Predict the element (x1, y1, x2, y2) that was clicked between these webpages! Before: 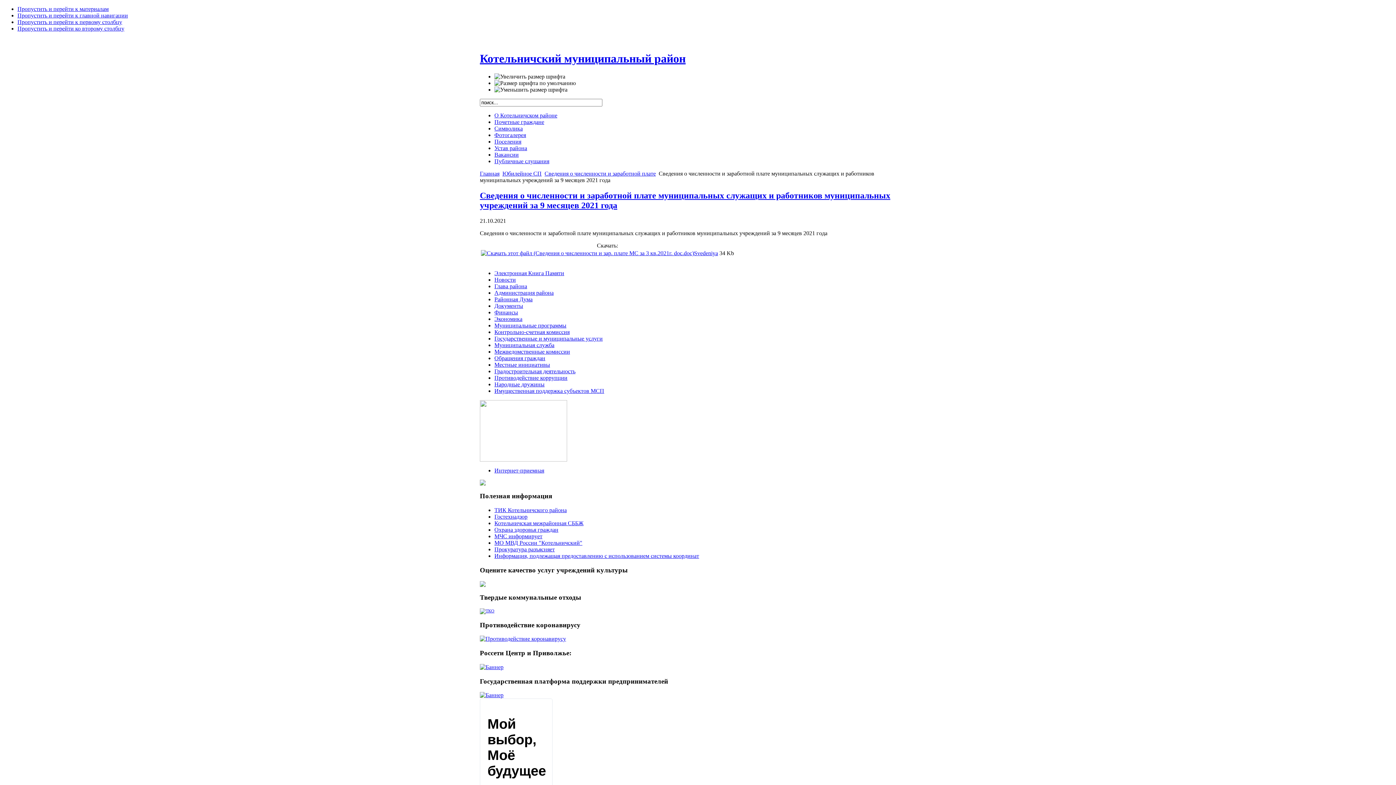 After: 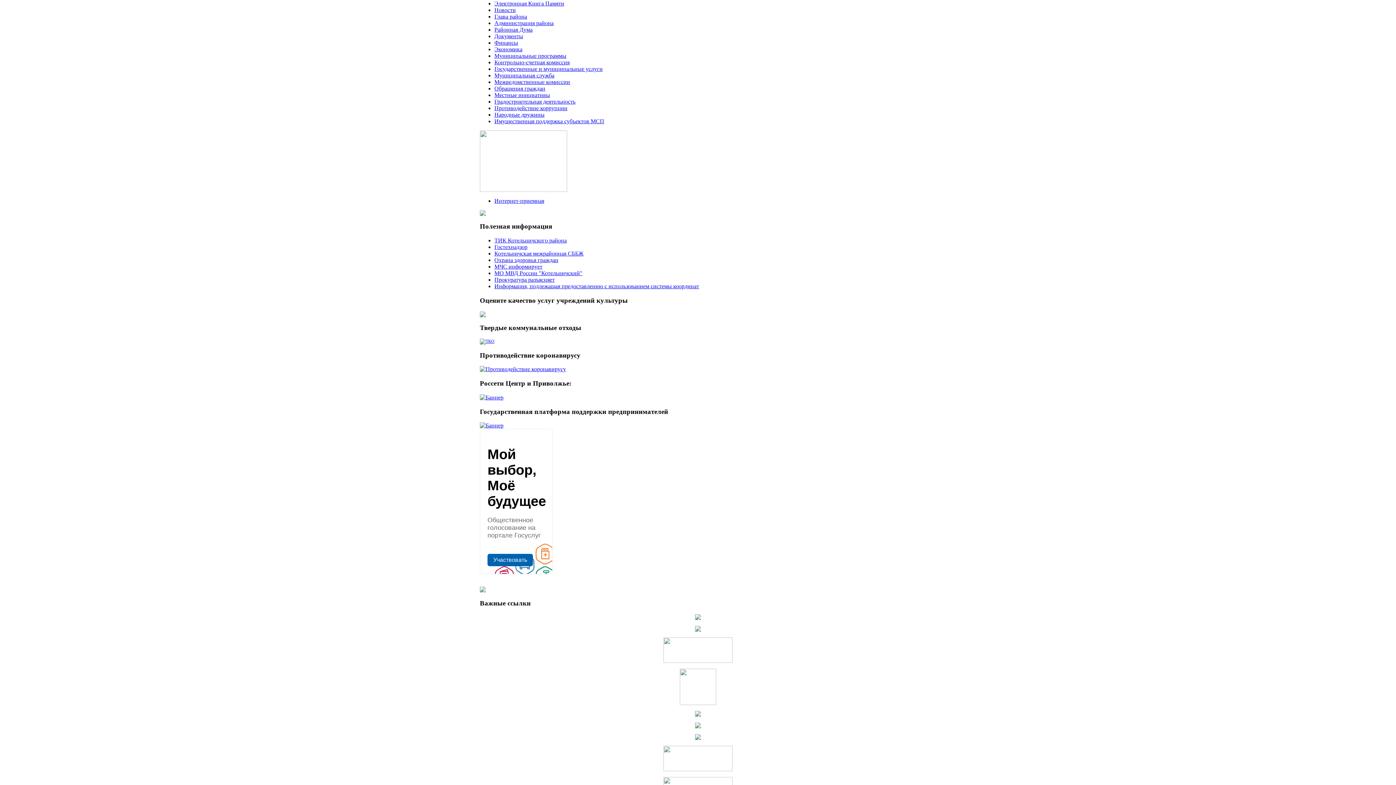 Action: bbox: (17, 18, 122, 25) label: Пропустить и перейти к первому столбцу